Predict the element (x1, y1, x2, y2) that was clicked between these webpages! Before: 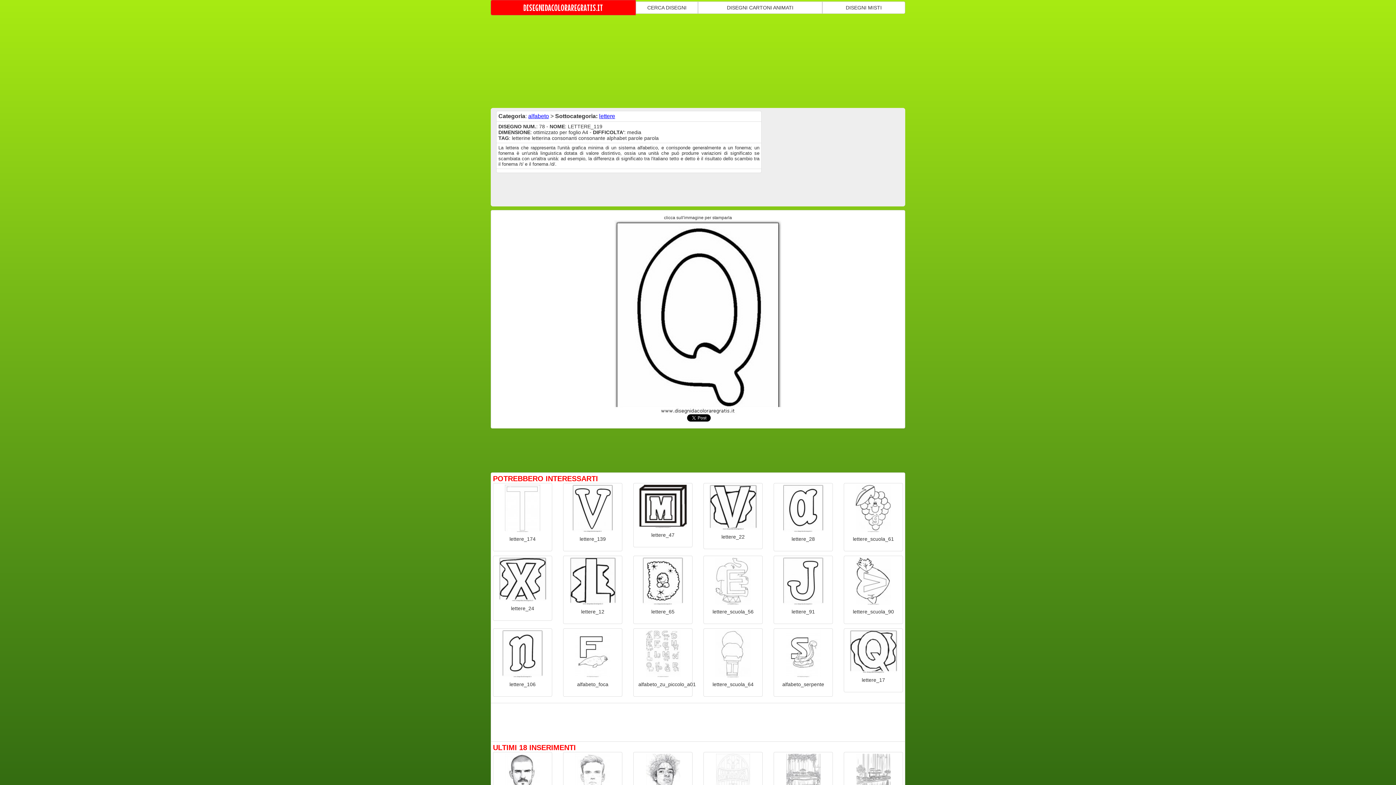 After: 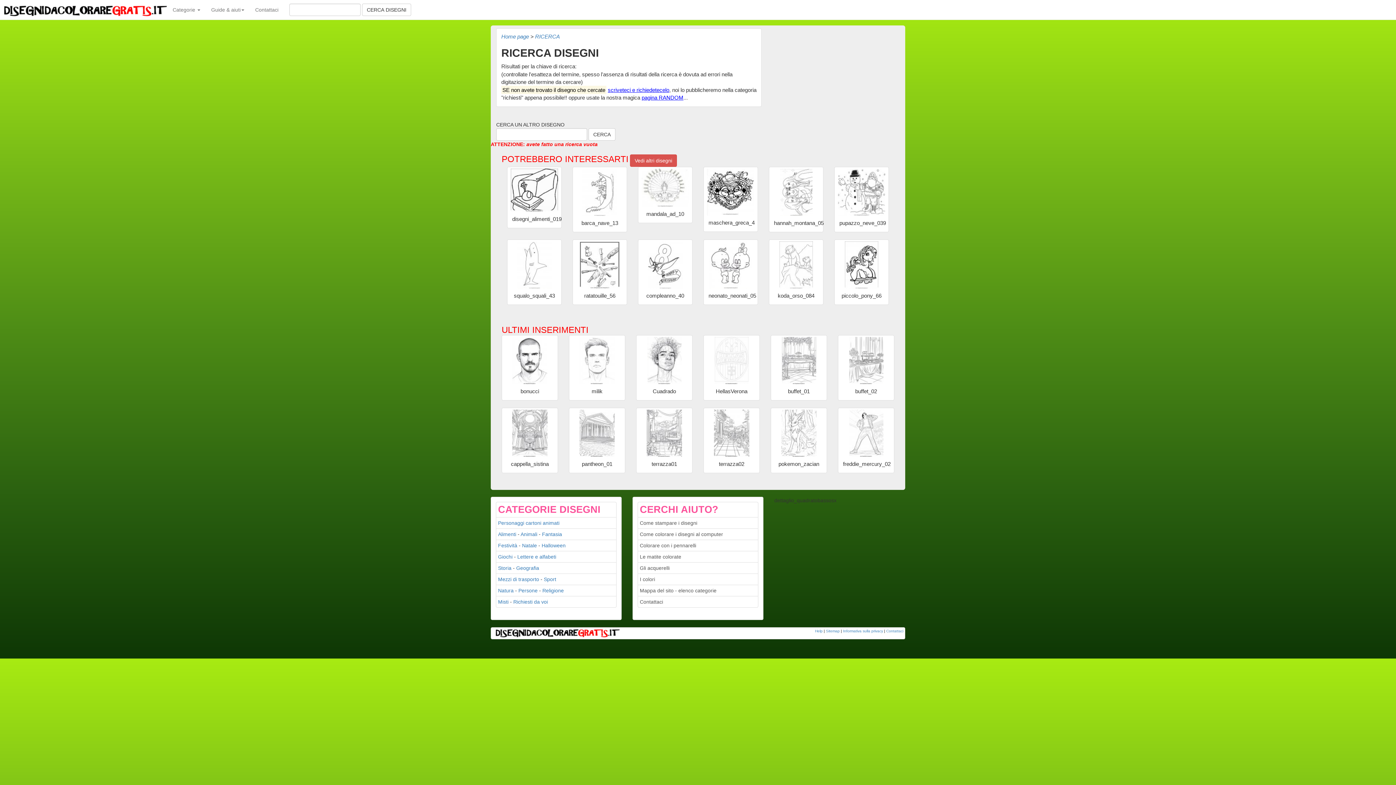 Action: bbox: (636, 1, 698, 13) label: CERCA DISEGNI